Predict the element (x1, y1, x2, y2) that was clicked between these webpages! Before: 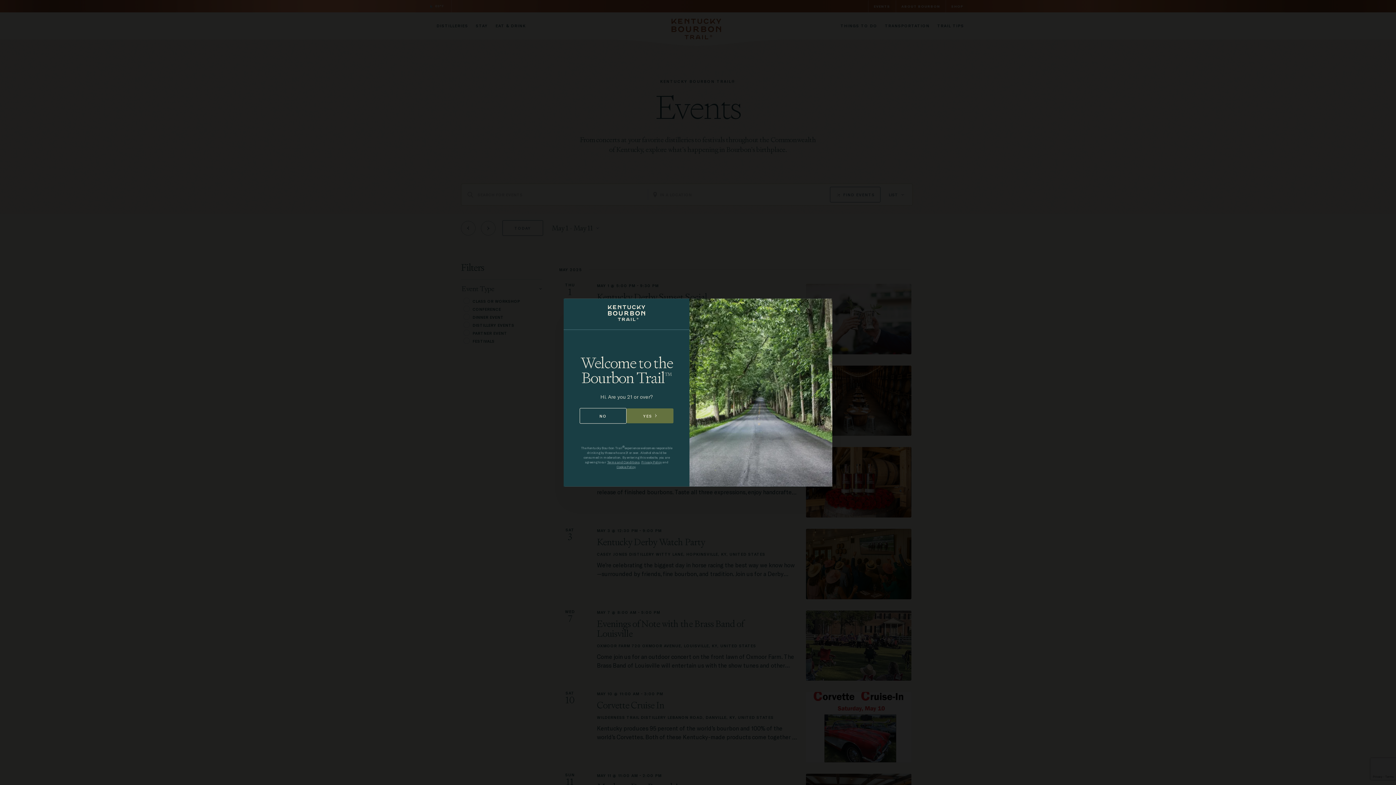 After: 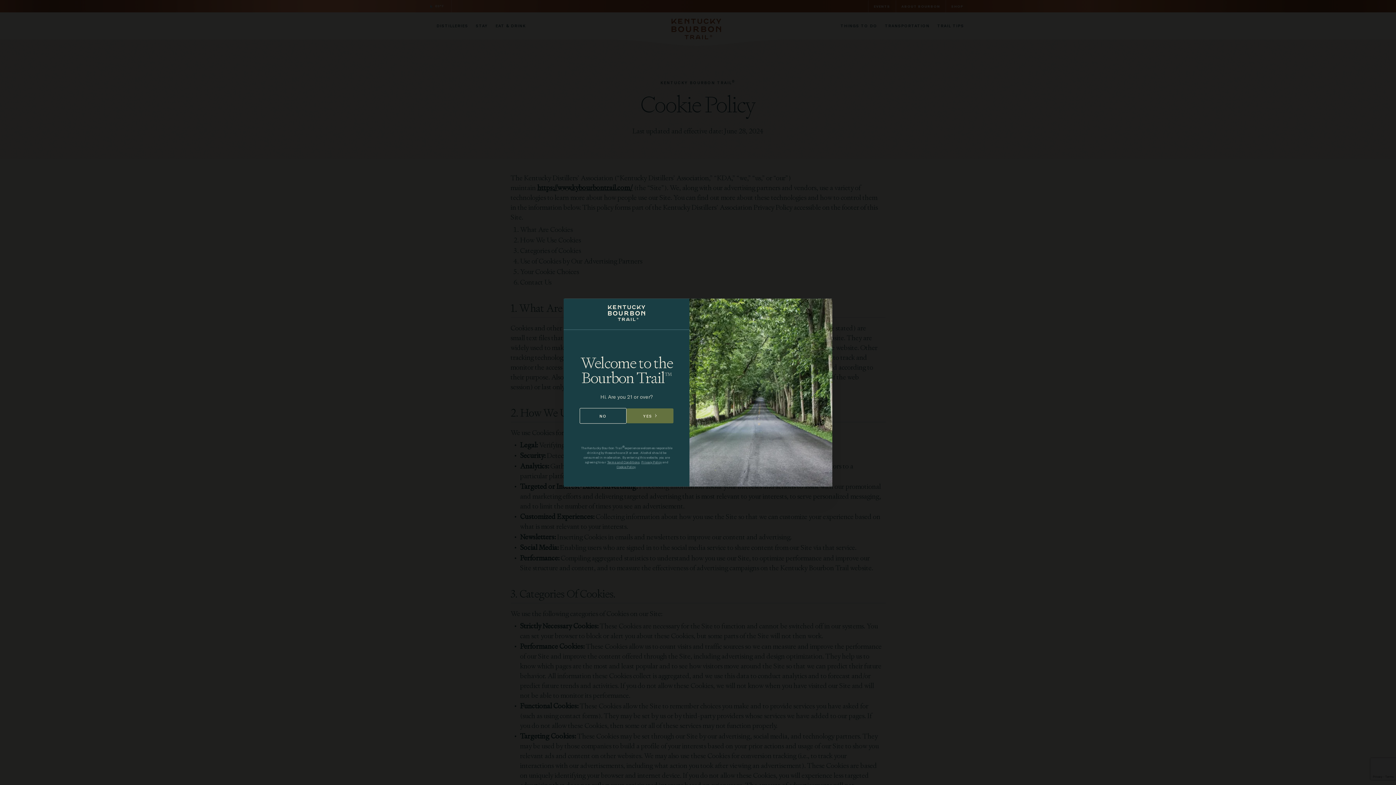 Action: bbox: (616, 464, 635, 469) label: Cookie Policy